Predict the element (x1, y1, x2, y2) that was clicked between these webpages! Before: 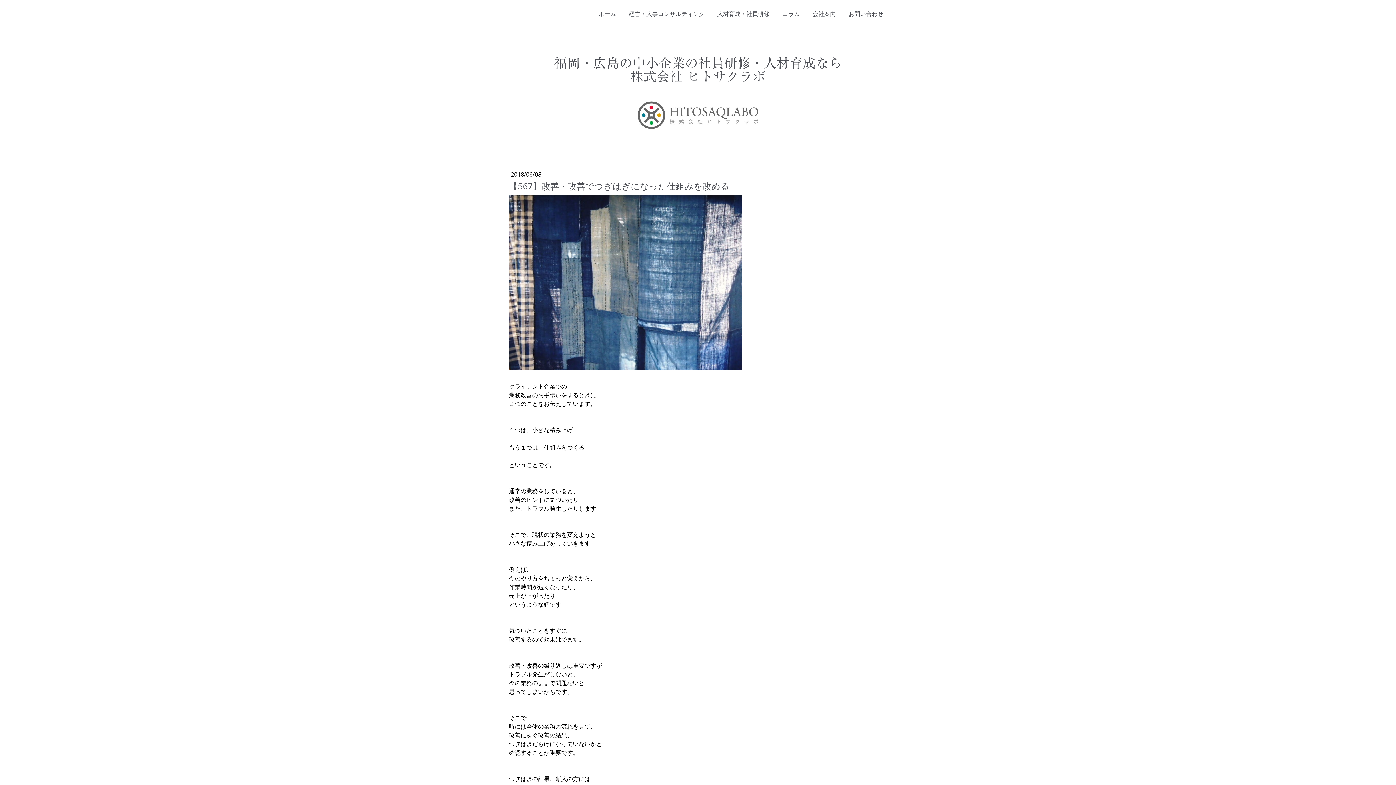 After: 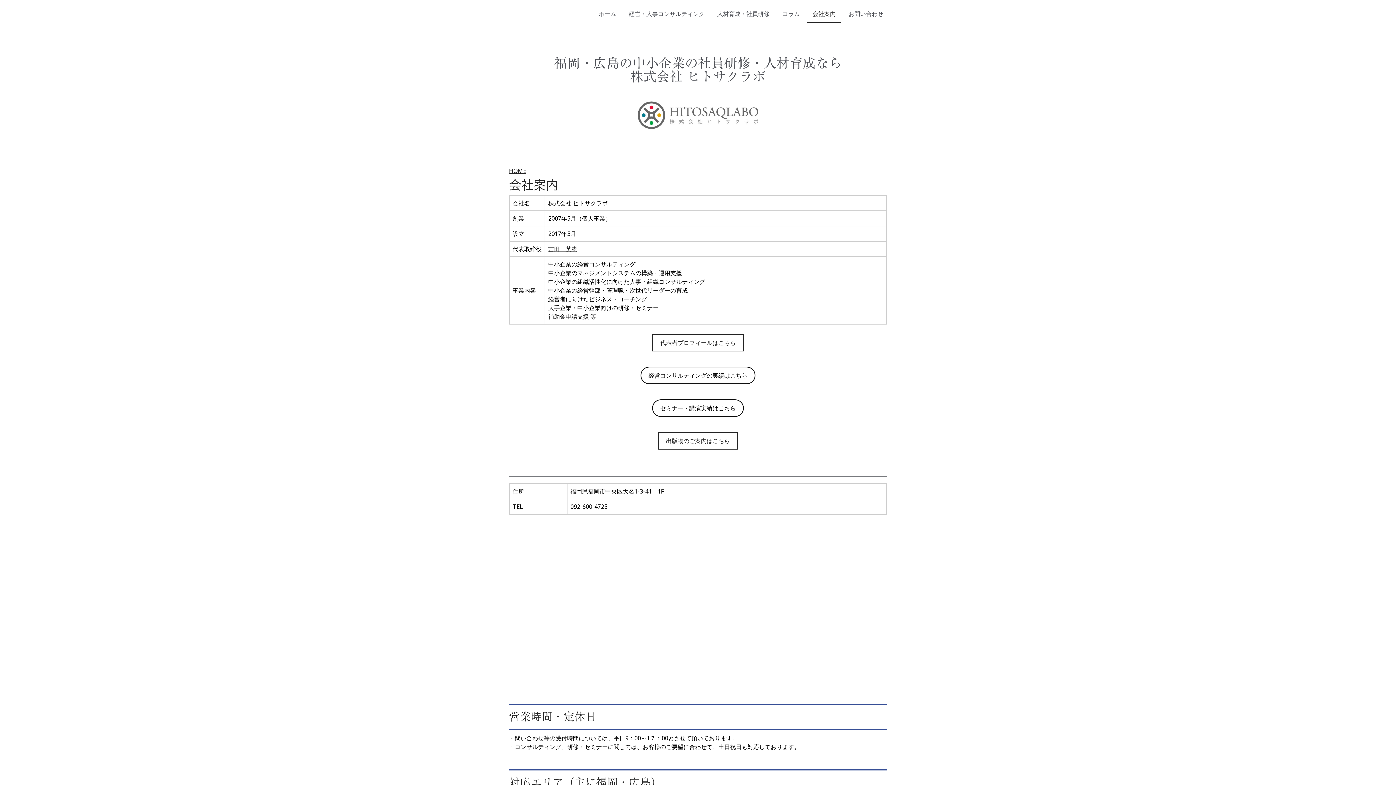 Action: label: 会社案内 bbox: (807, 6, 841, 23)